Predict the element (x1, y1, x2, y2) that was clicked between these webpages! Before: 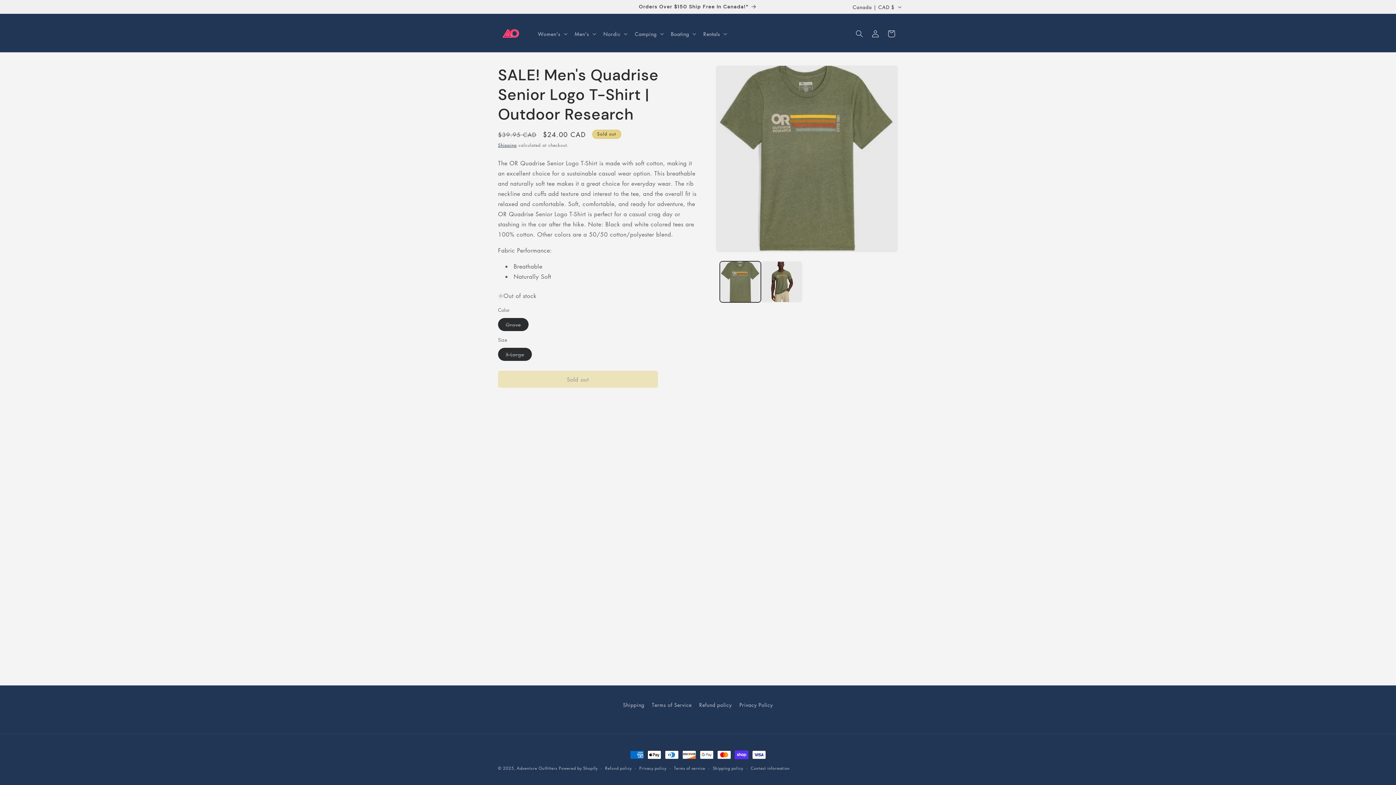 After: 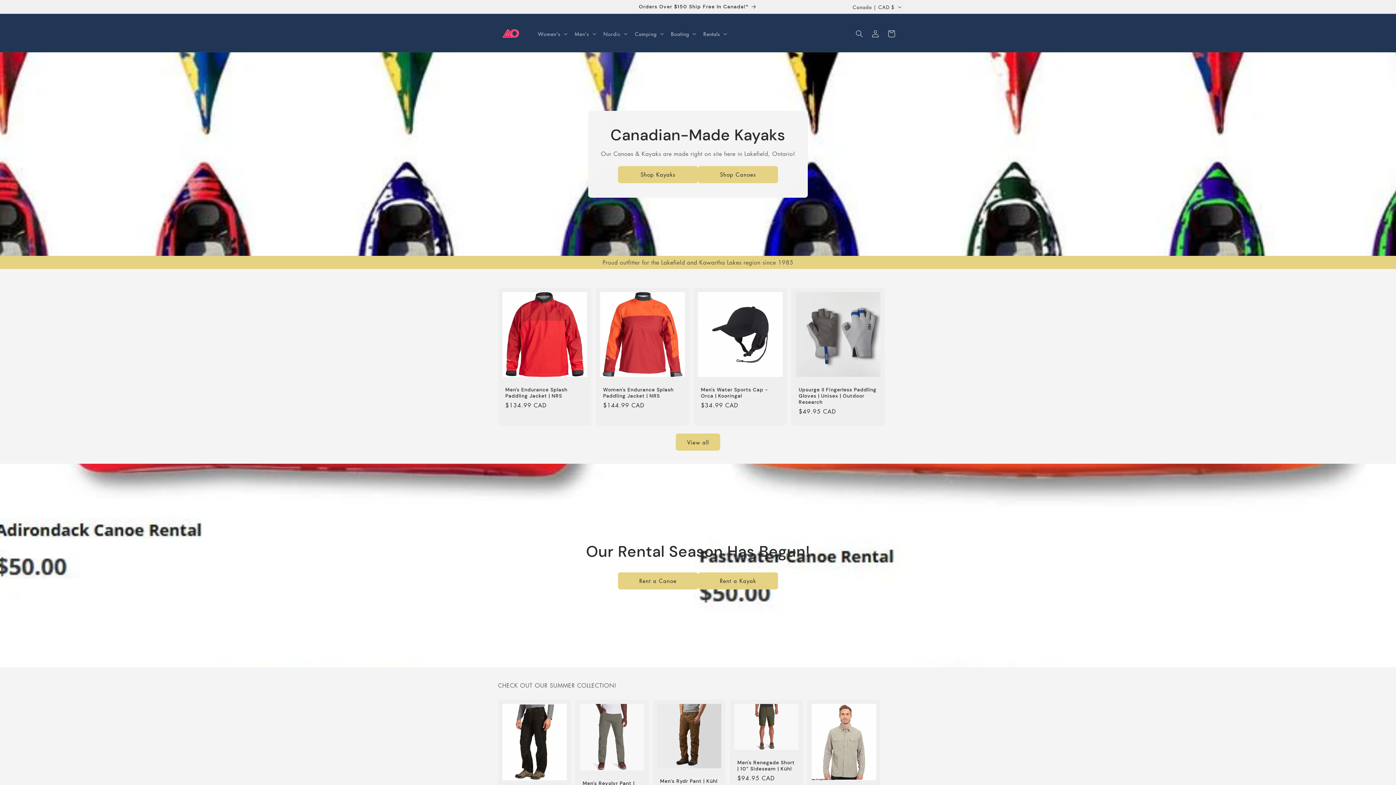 Action: bbox: (516, 765, 557, 771) label: Adventure Outfitters